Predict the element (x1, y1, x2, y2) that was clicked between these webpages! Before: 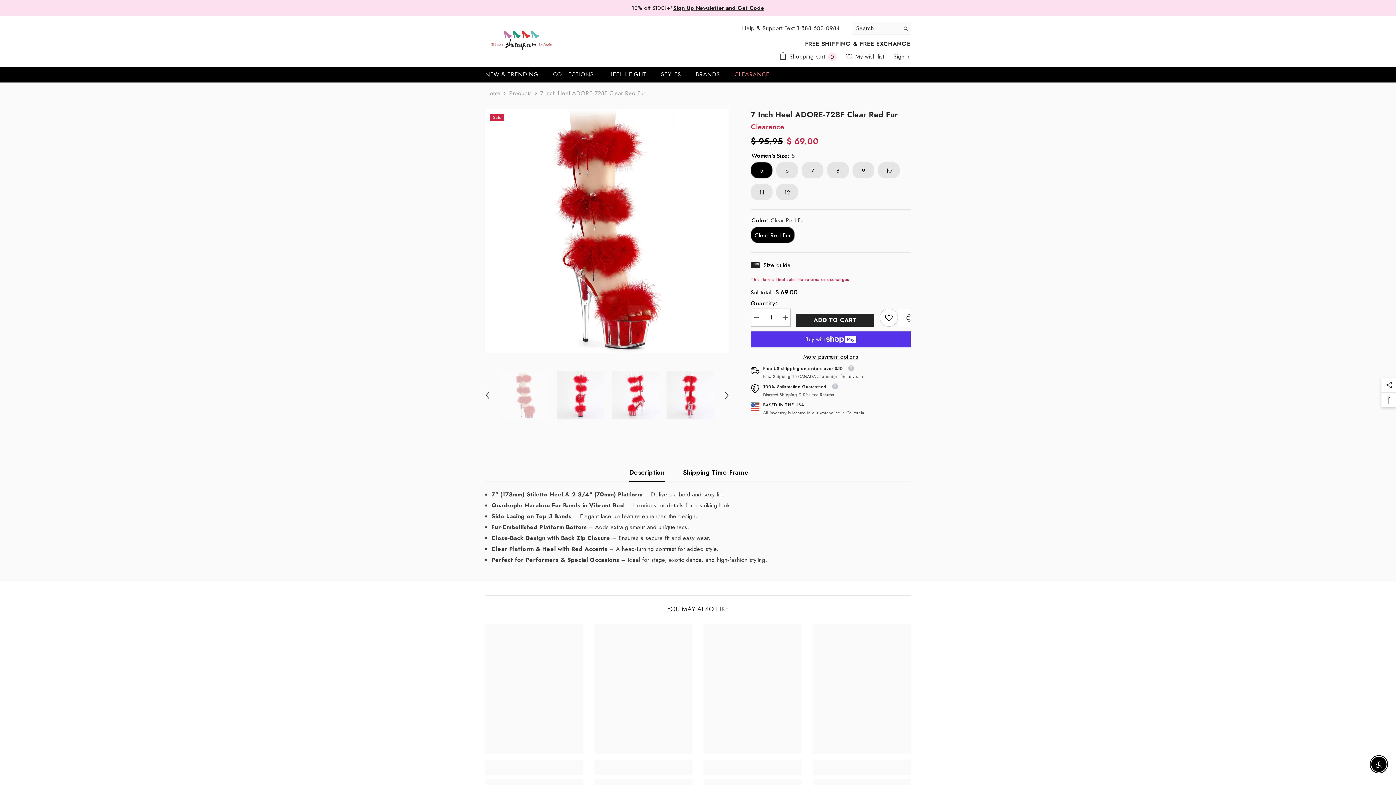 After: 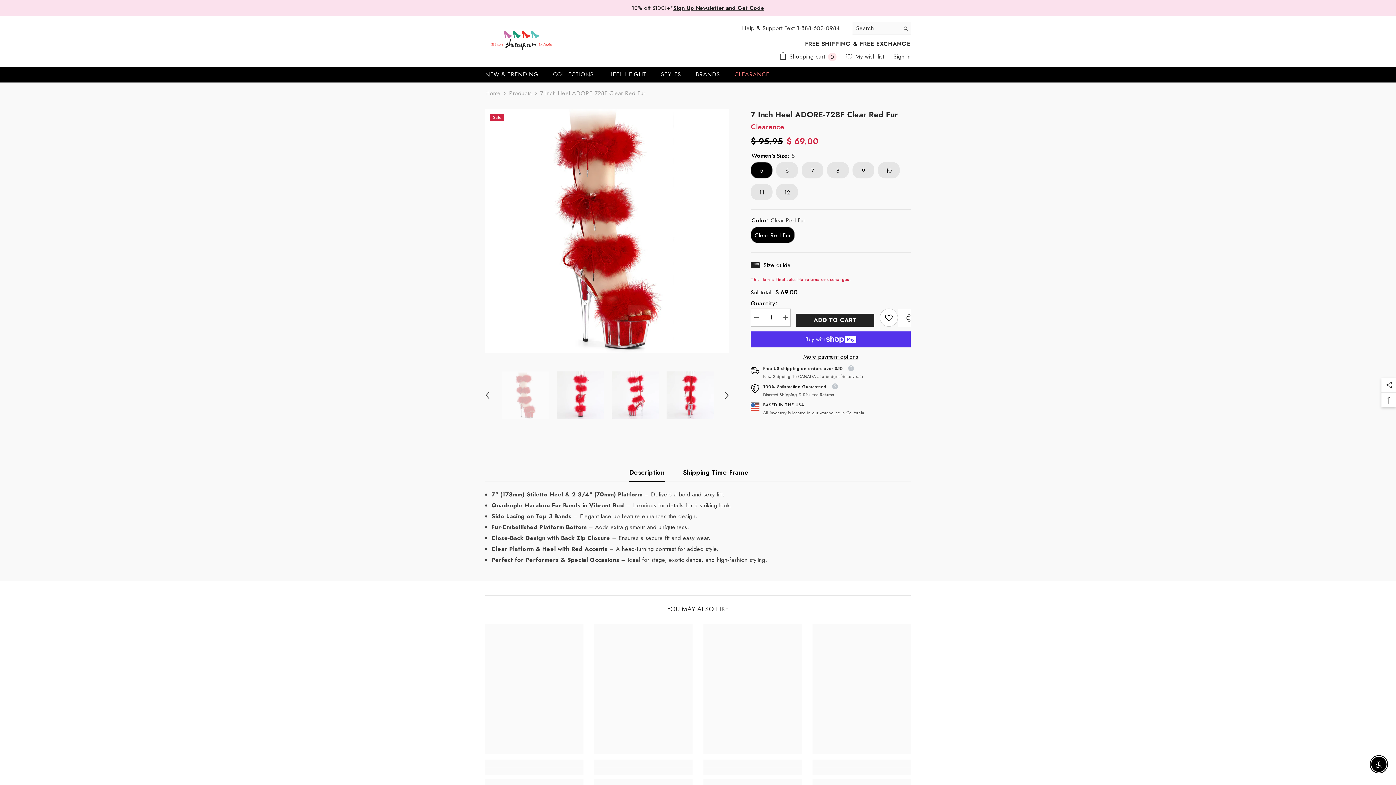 Action: bbox: (750, 308, 761, 327) label: Decrease quantity for 7 Inch Heel ADORE-728F Clear Red Fur